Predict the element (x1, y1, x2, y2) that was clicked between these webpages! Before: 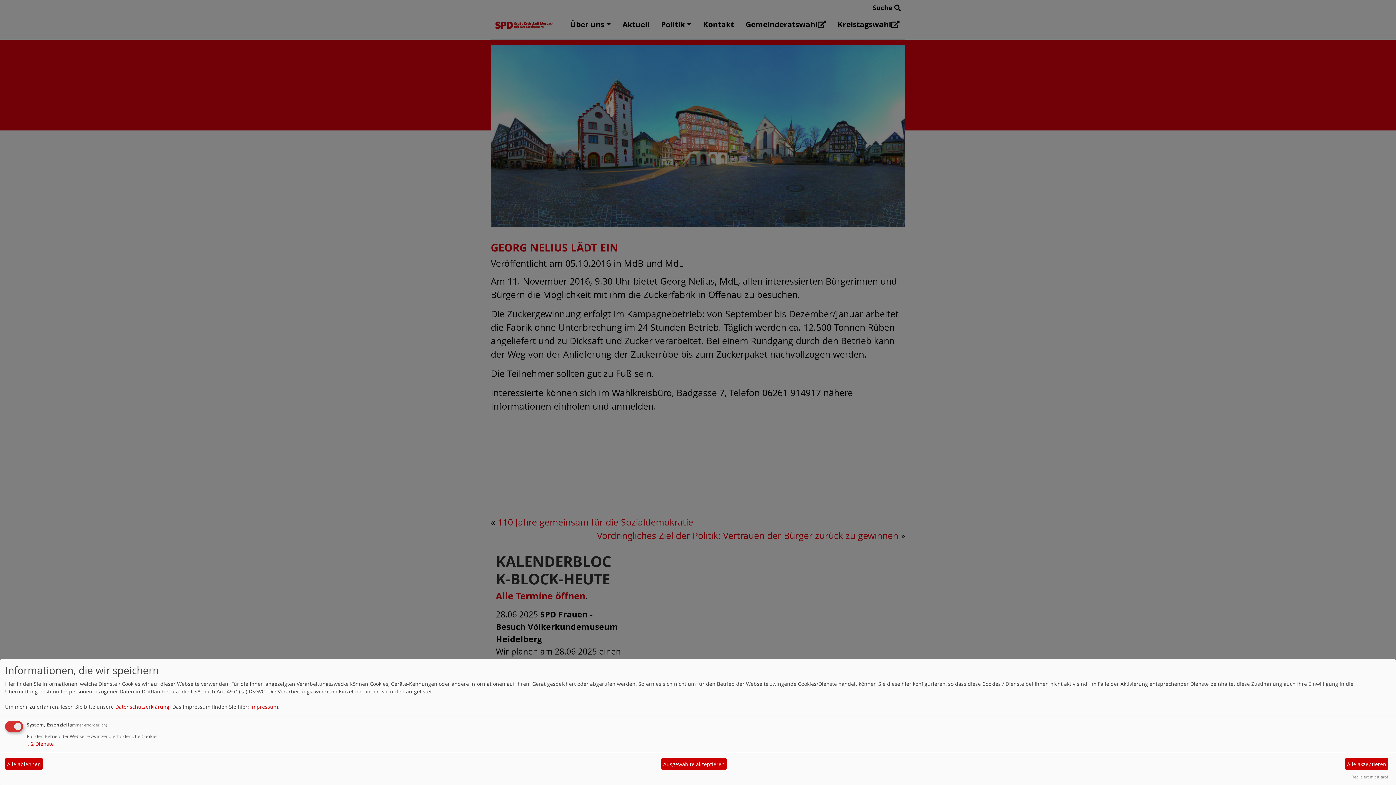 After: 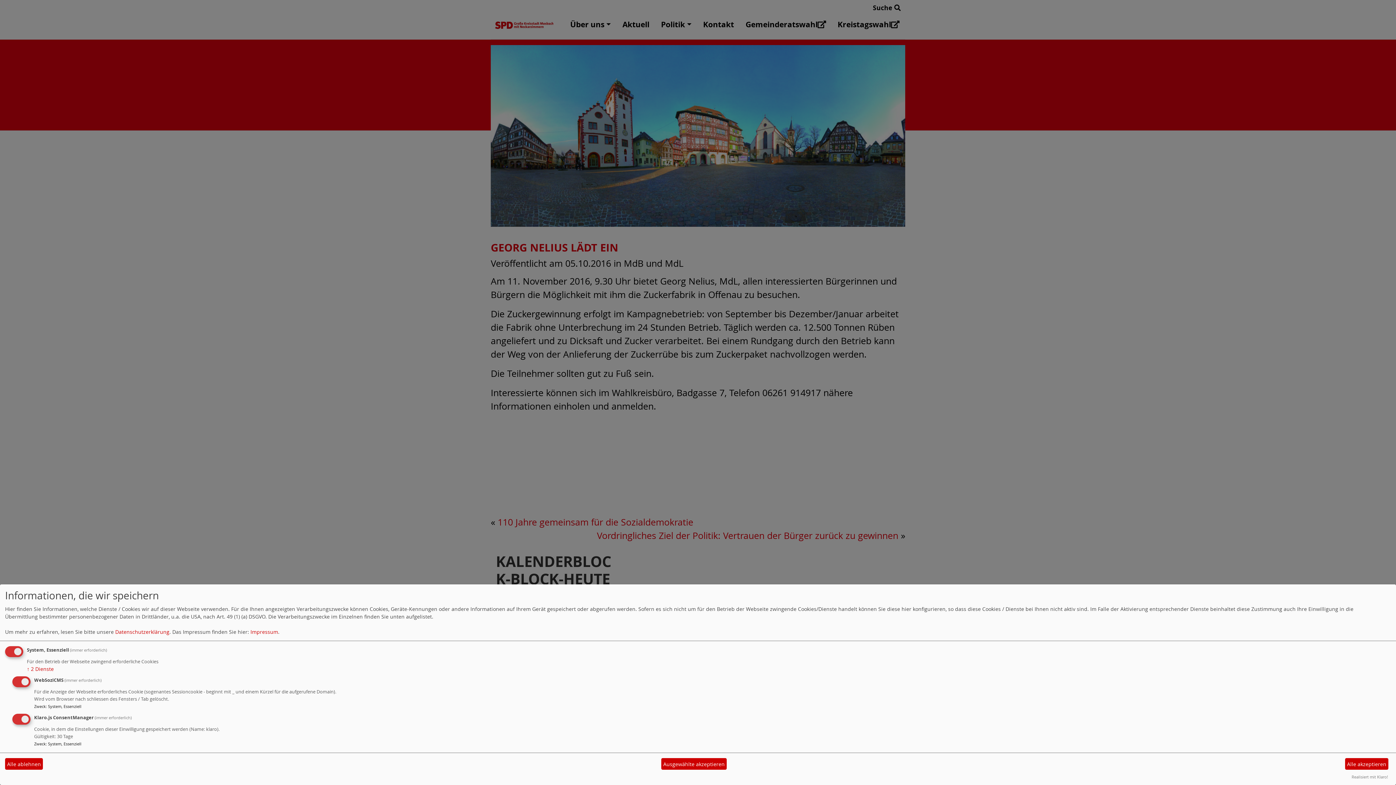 Action: bbox: (26, 740, 53, 747) label: ↓ 2 Dienste